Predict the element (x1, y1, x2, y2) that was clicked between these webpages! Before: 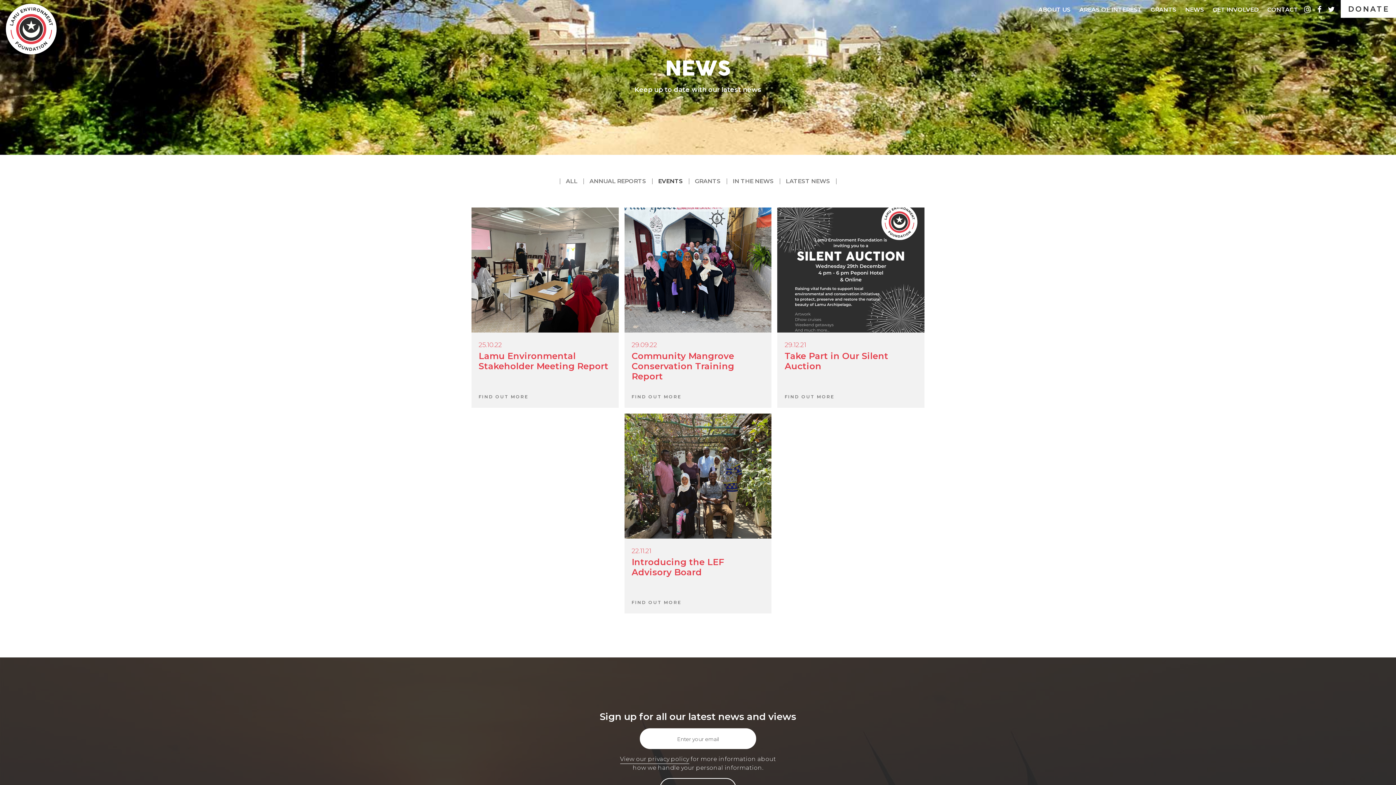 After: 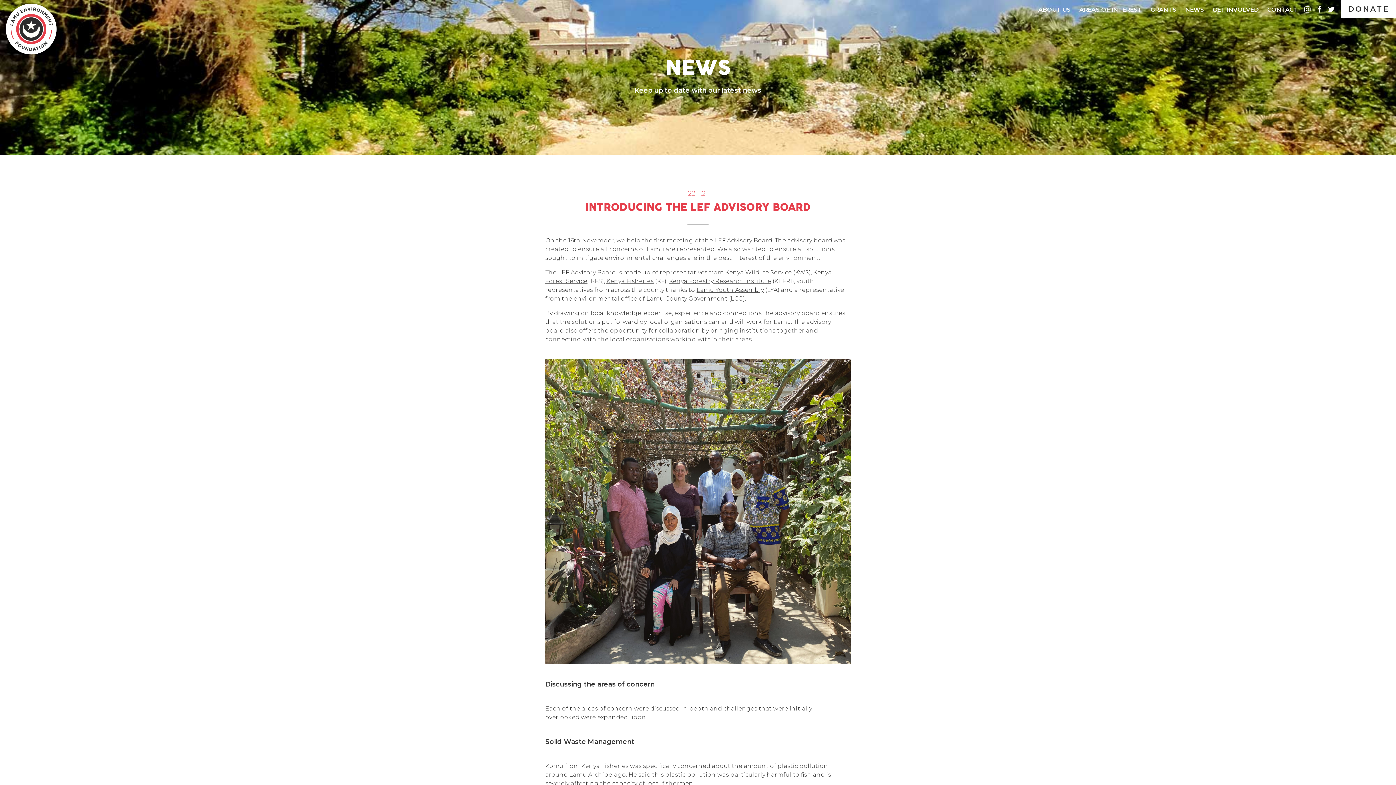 Action: label: Introducing the LEF Advisory Board
22.11.21
FIND OUT MORE bbox: (624, 413, 771, 613)